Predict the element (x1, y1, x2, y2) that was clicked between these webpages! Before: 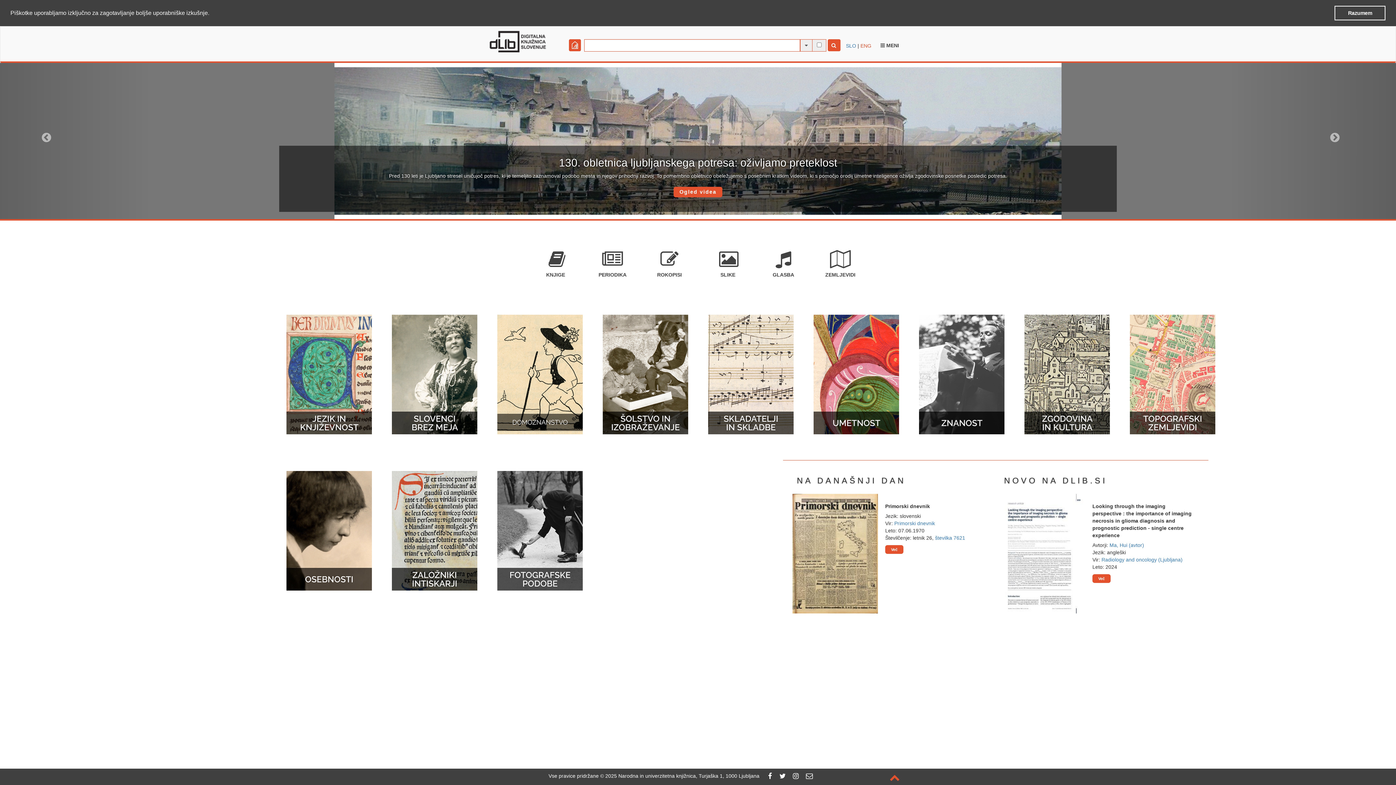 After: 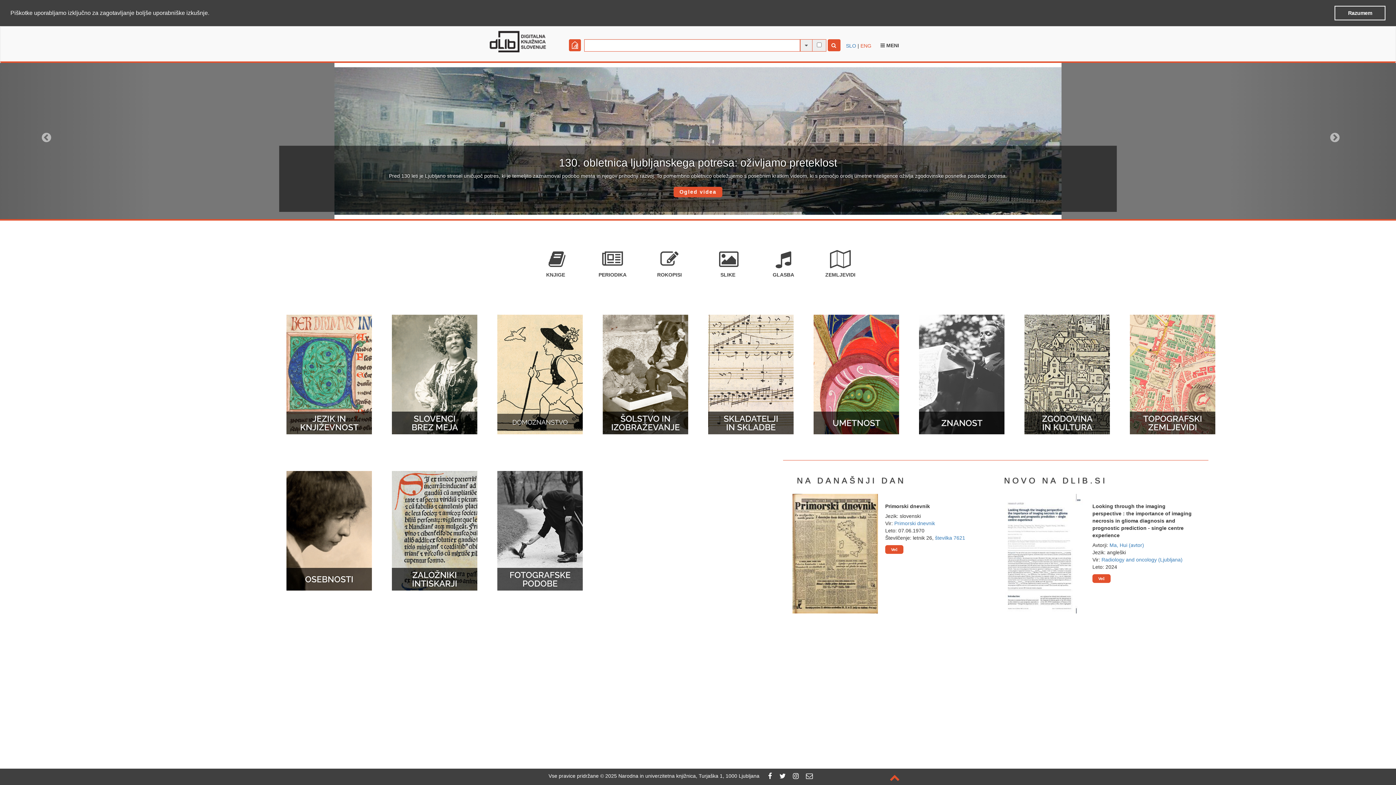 Action: bbox: (793, 773, 798, 779)